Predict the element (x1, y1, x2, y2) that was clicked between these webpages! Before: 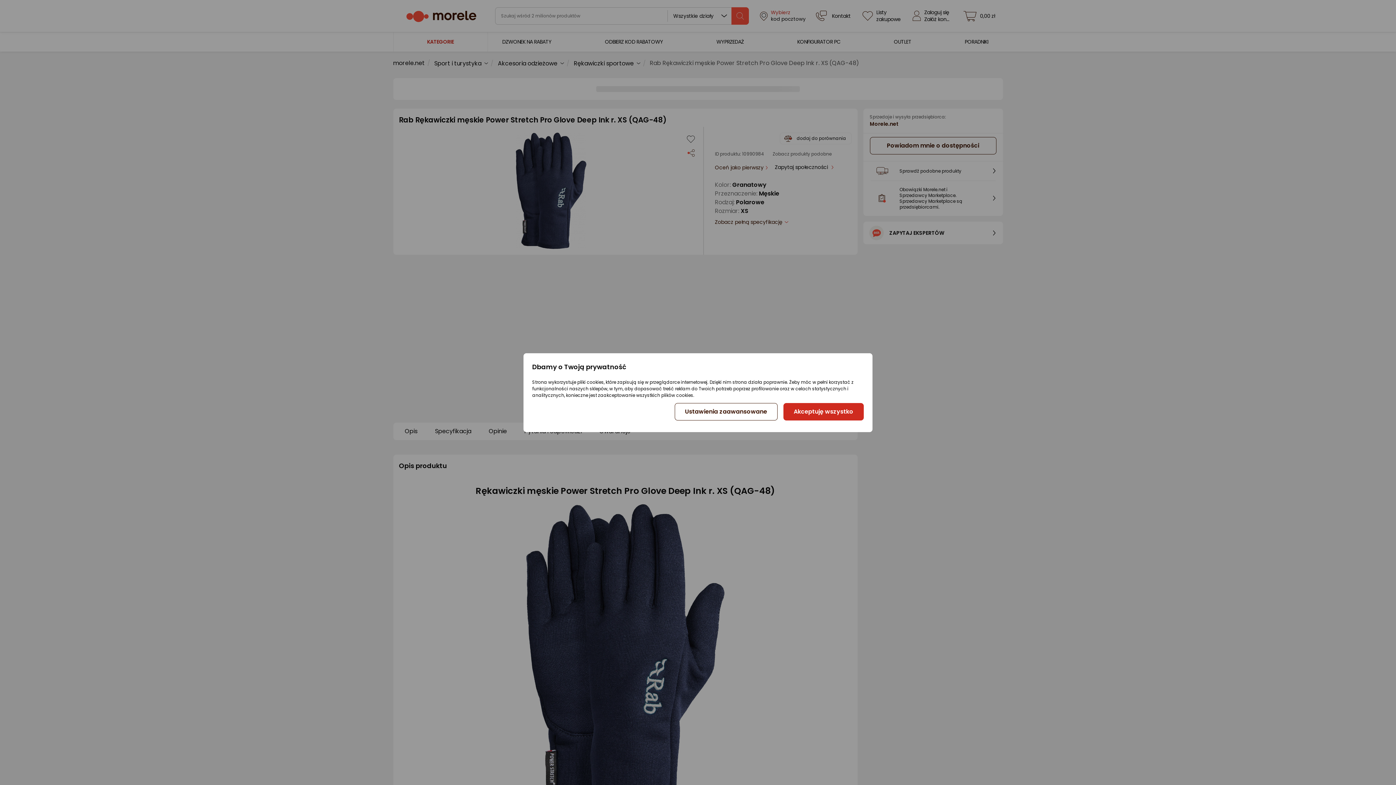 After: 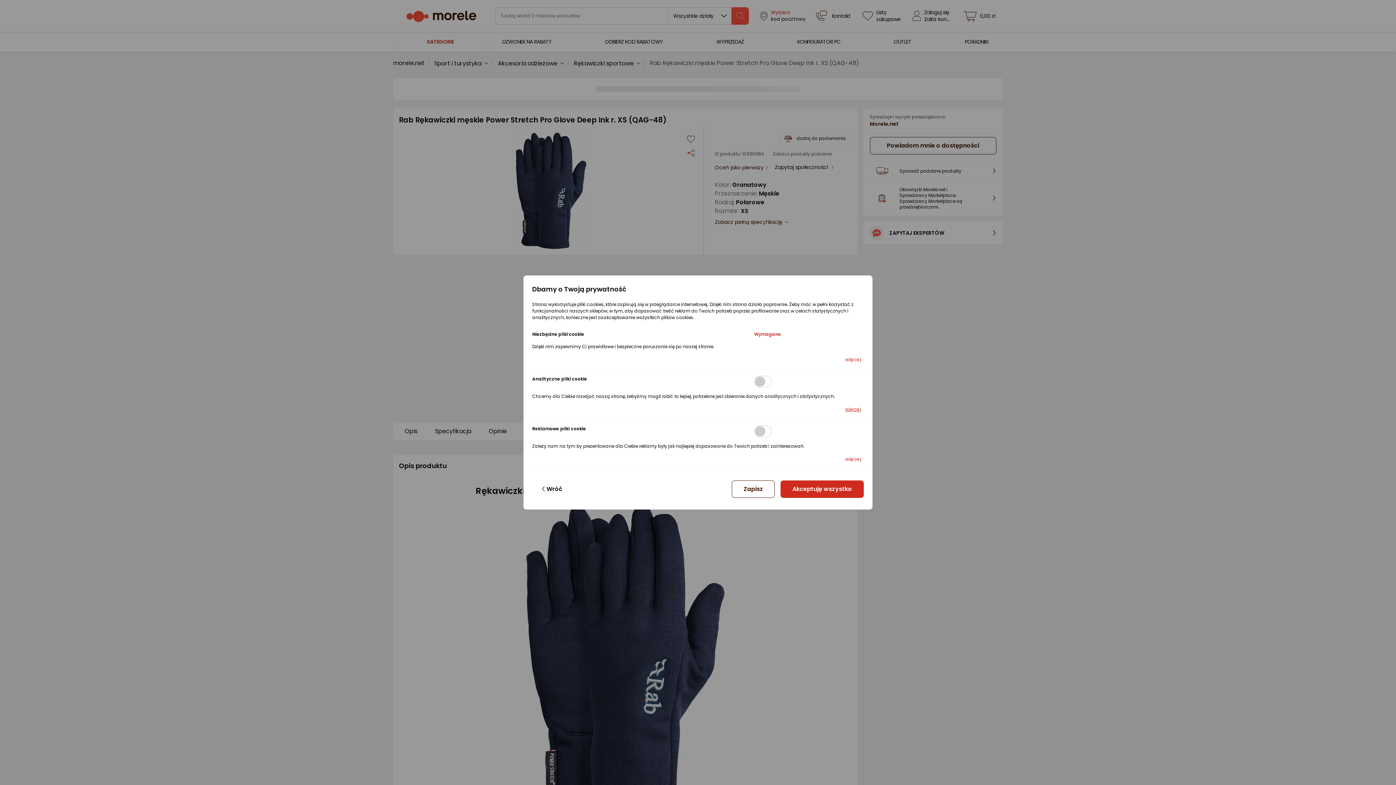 Action: label: Ustawienia zaawansowane bbox: (674, 403, 777, 420)